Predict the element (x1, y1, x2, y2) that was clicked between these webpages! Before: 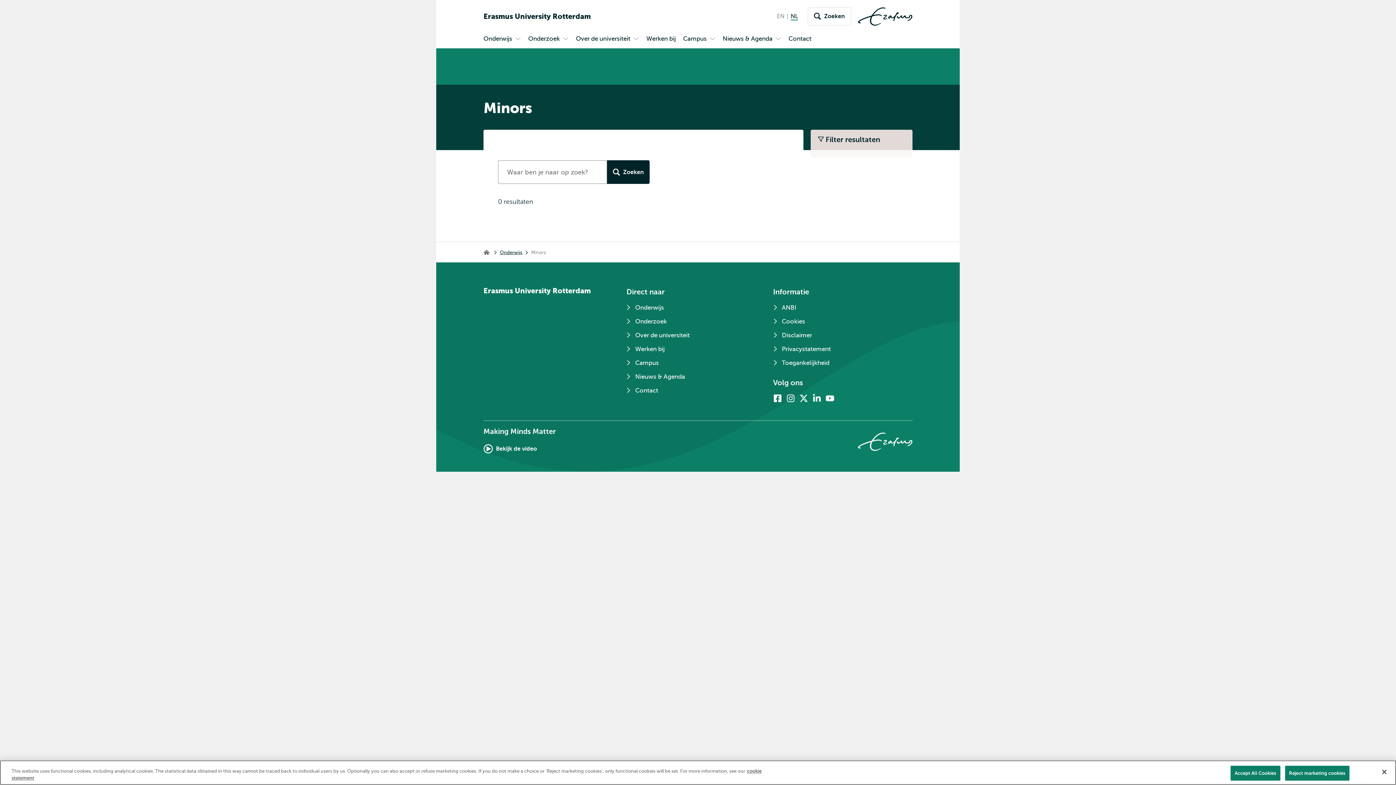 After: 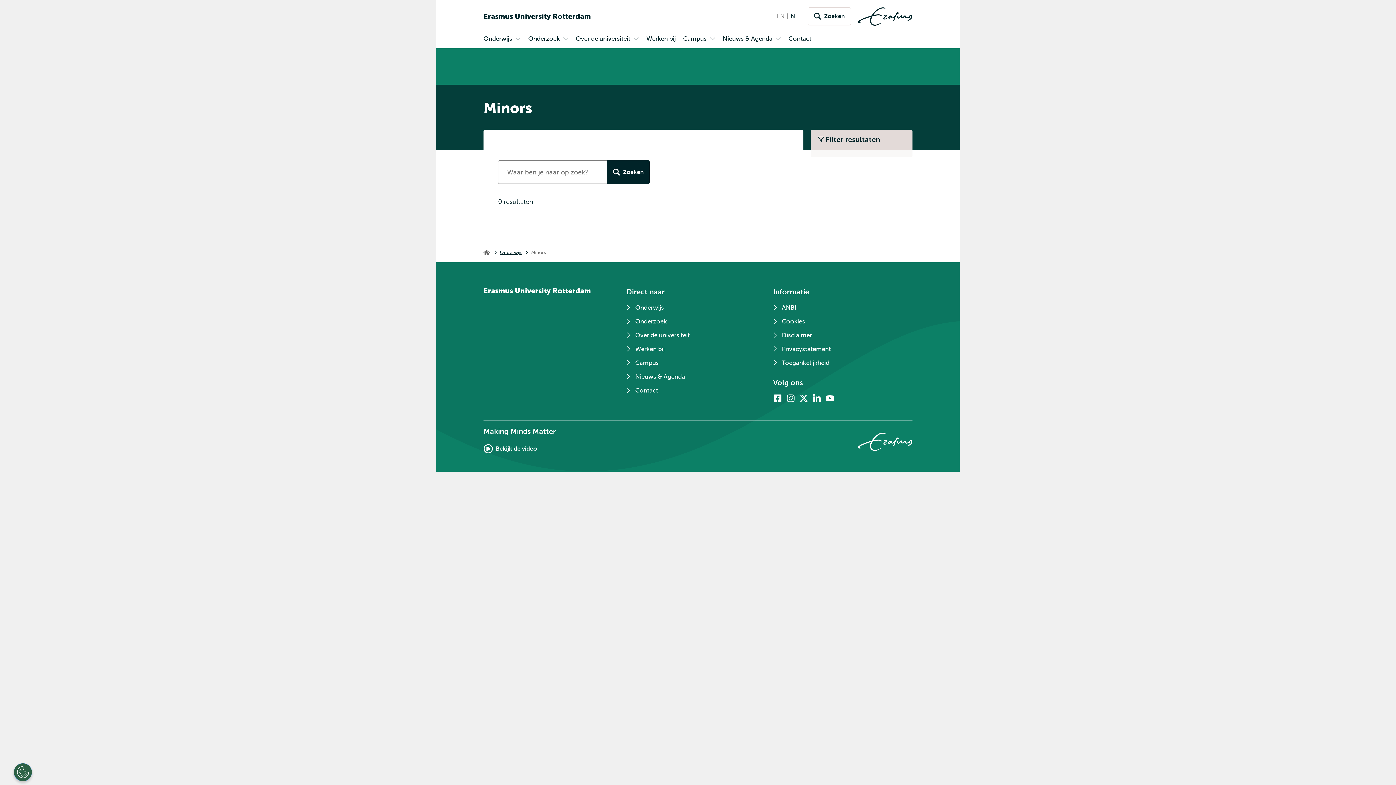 Action: label: Accept All Cookies bbox: (1231, 766, 1280, 781)